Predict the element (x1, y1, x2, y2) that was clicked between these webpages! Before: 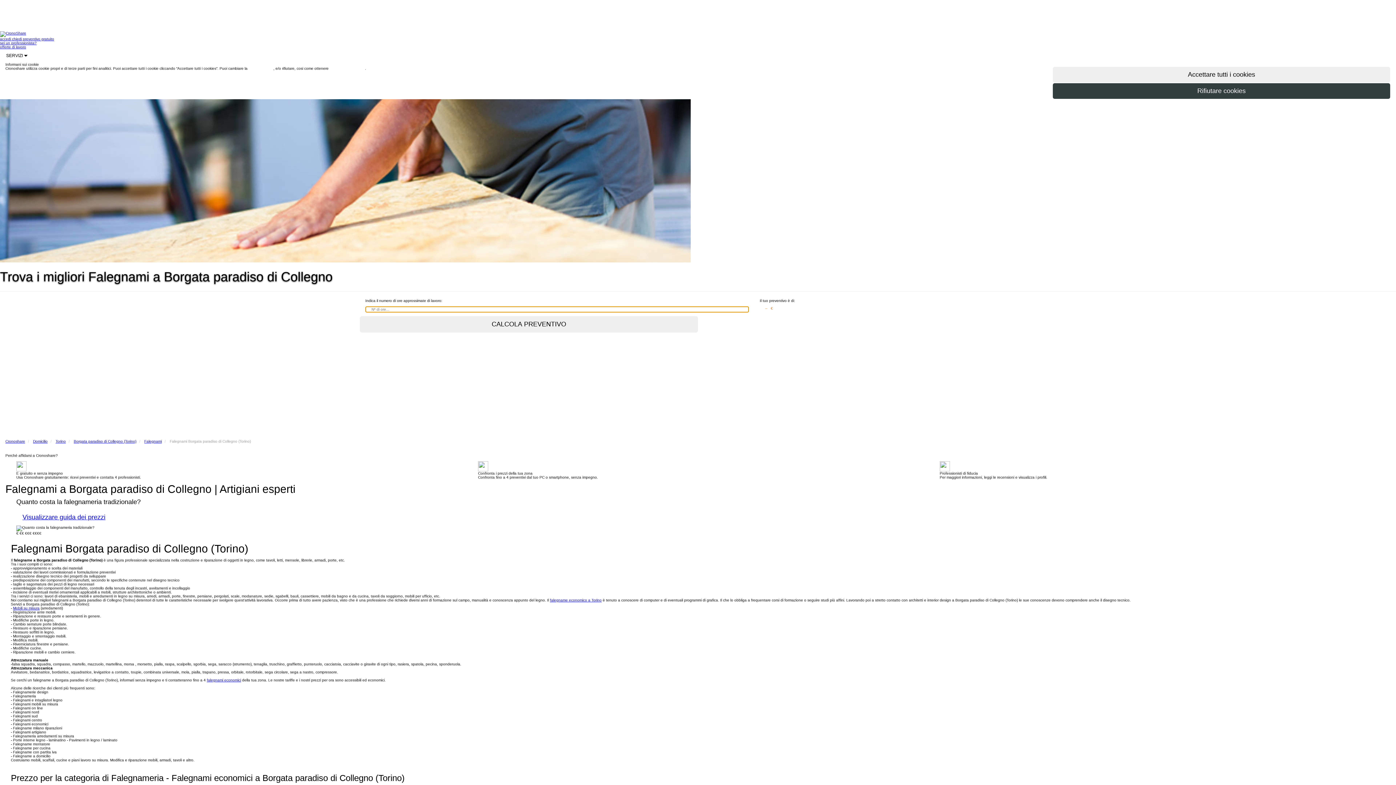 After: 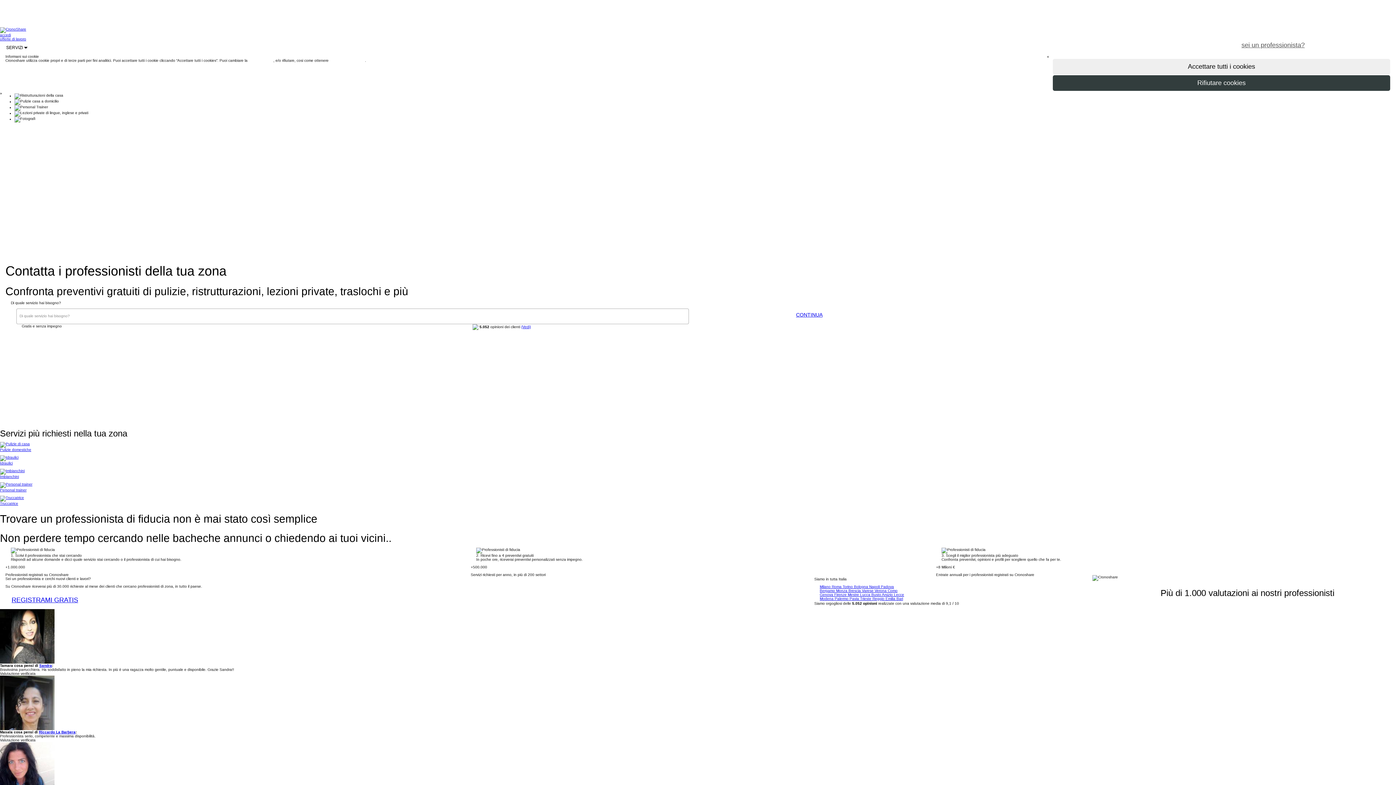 Action: bbox: (0, 31, 26, 35)